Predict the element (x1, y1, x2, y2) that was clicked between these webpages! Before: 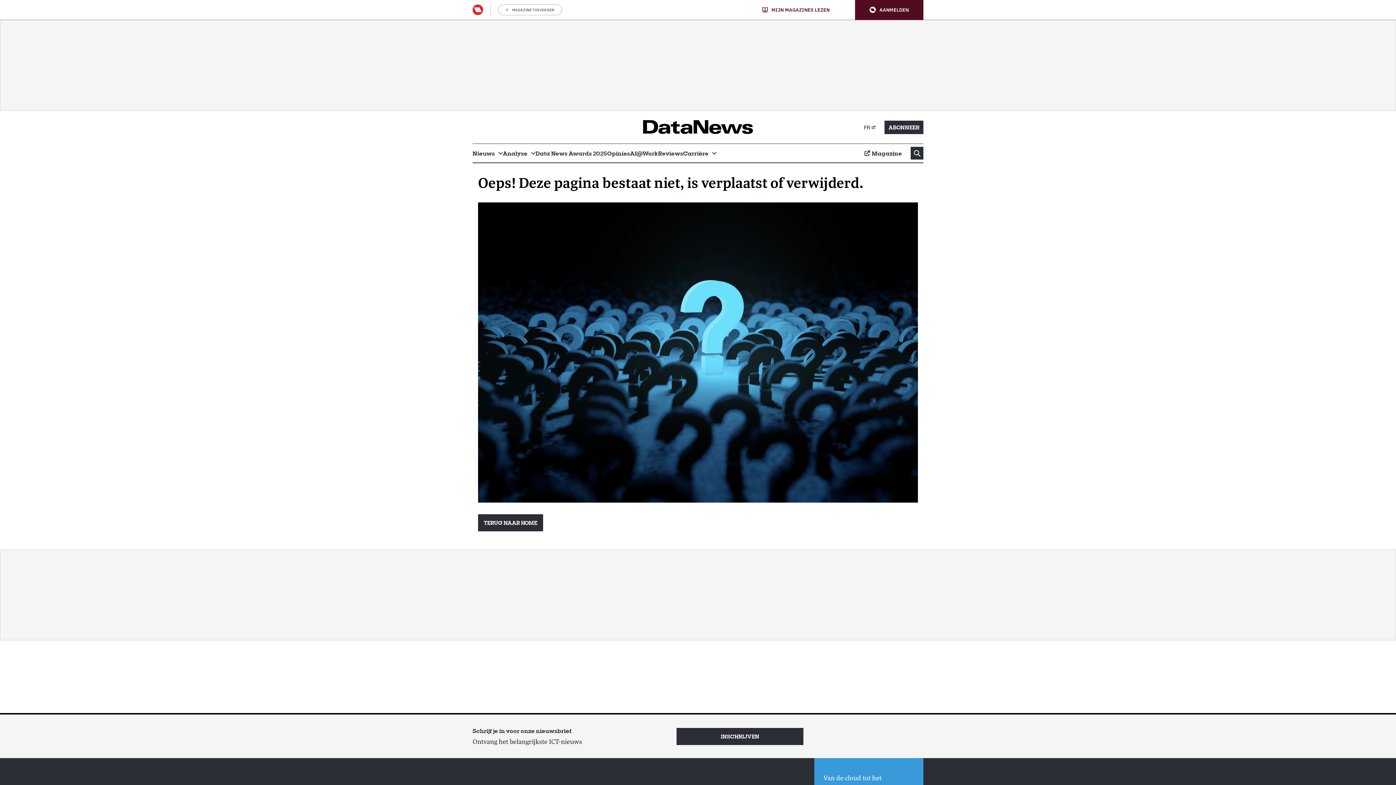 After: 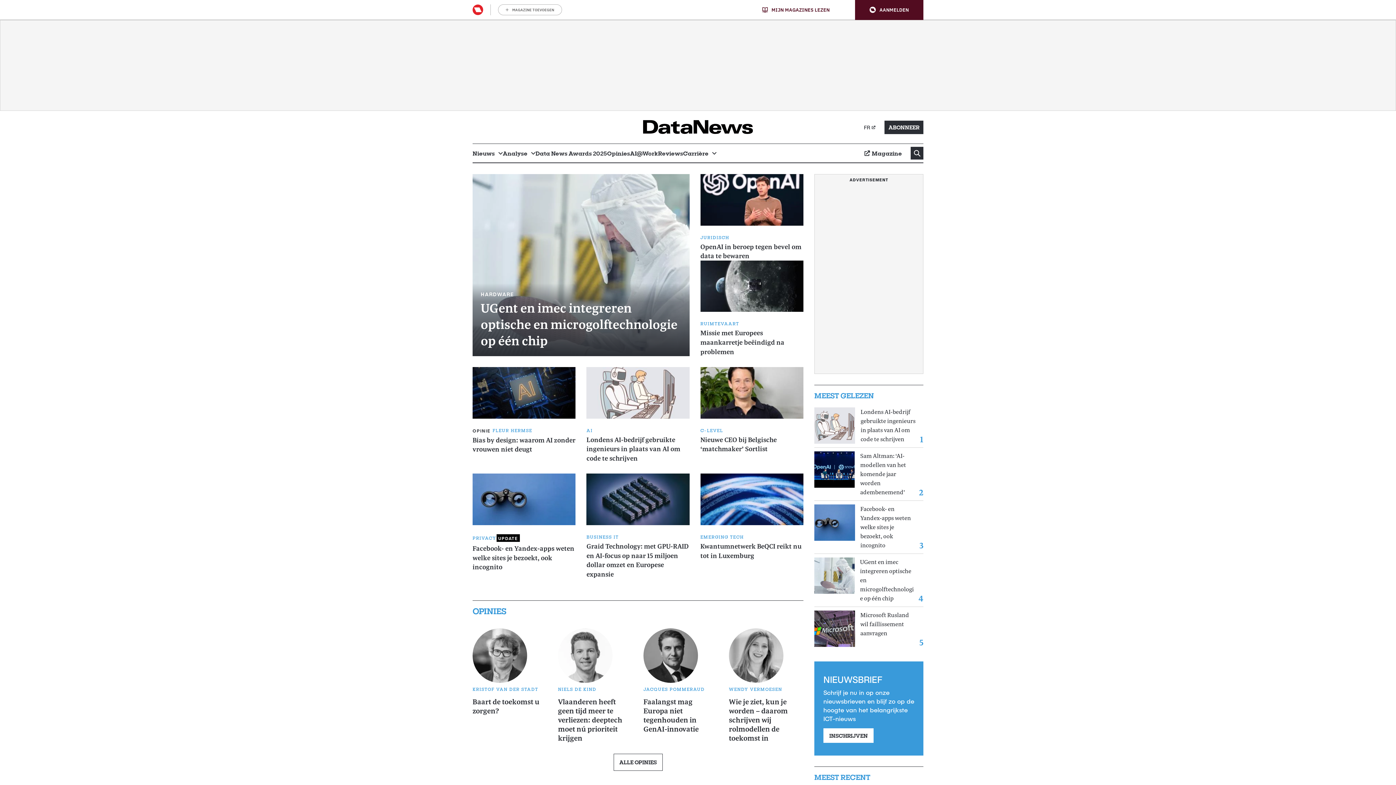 Action: bbox: (643, 116, 753, 138)